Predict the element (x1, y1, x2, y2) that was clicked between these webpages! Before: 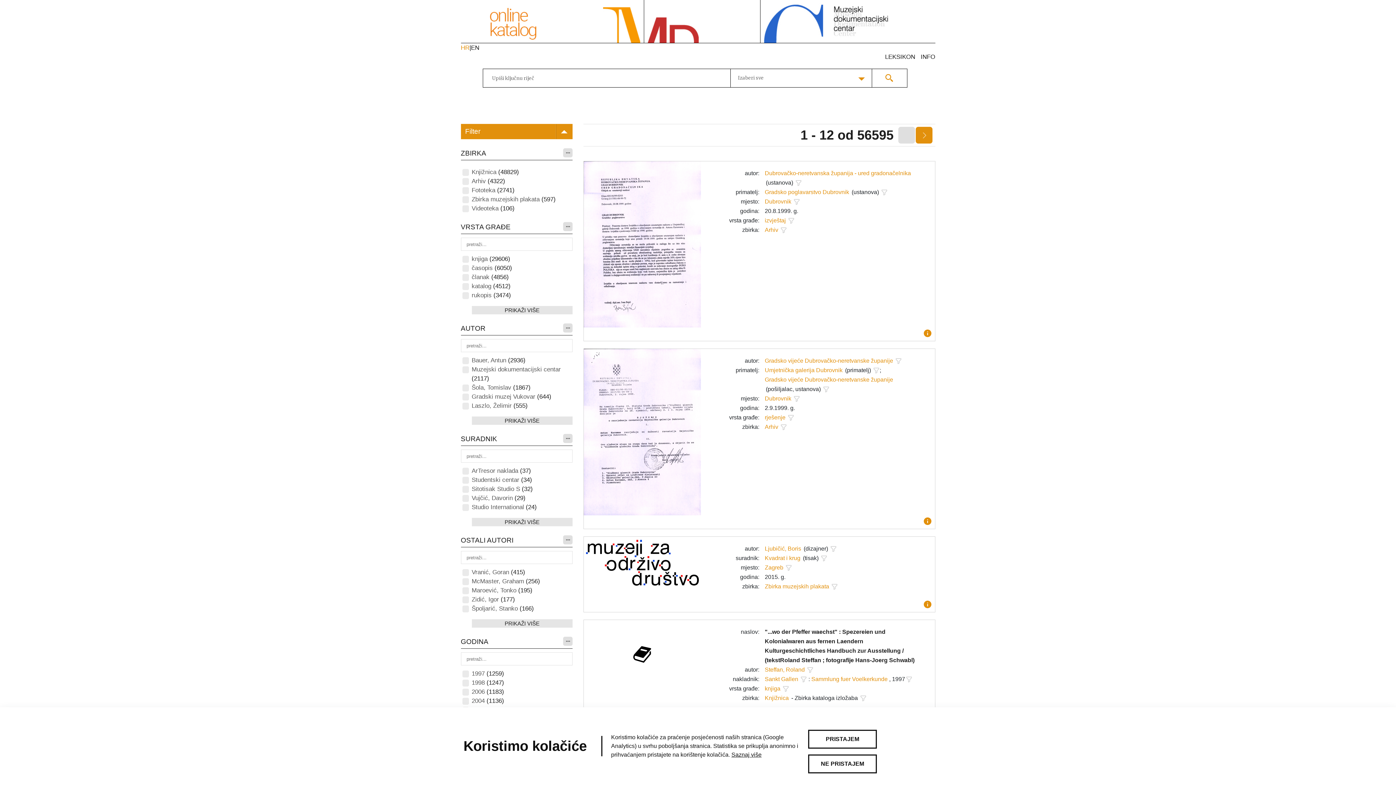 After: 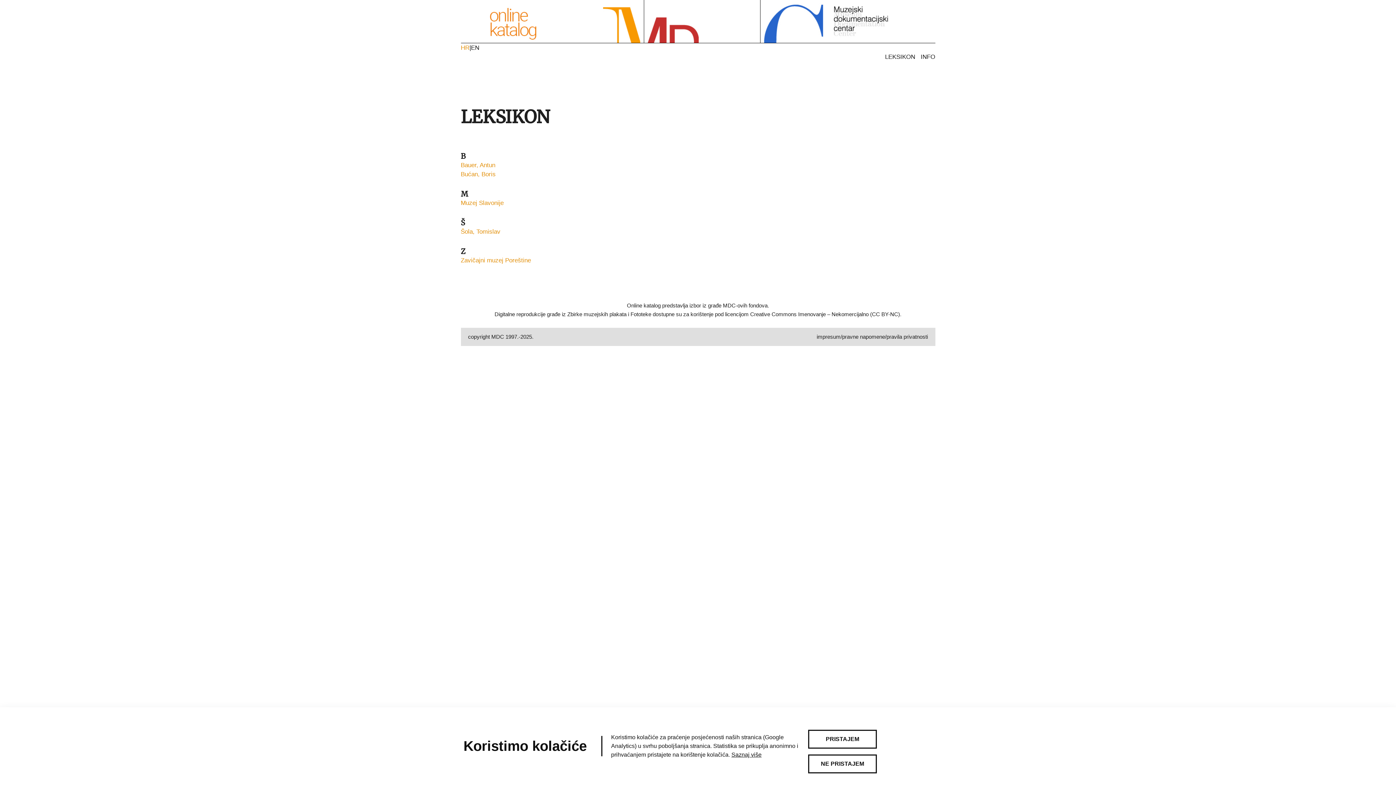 Action: label: LEKSIKON bbox: (885, 52, 915, 61)